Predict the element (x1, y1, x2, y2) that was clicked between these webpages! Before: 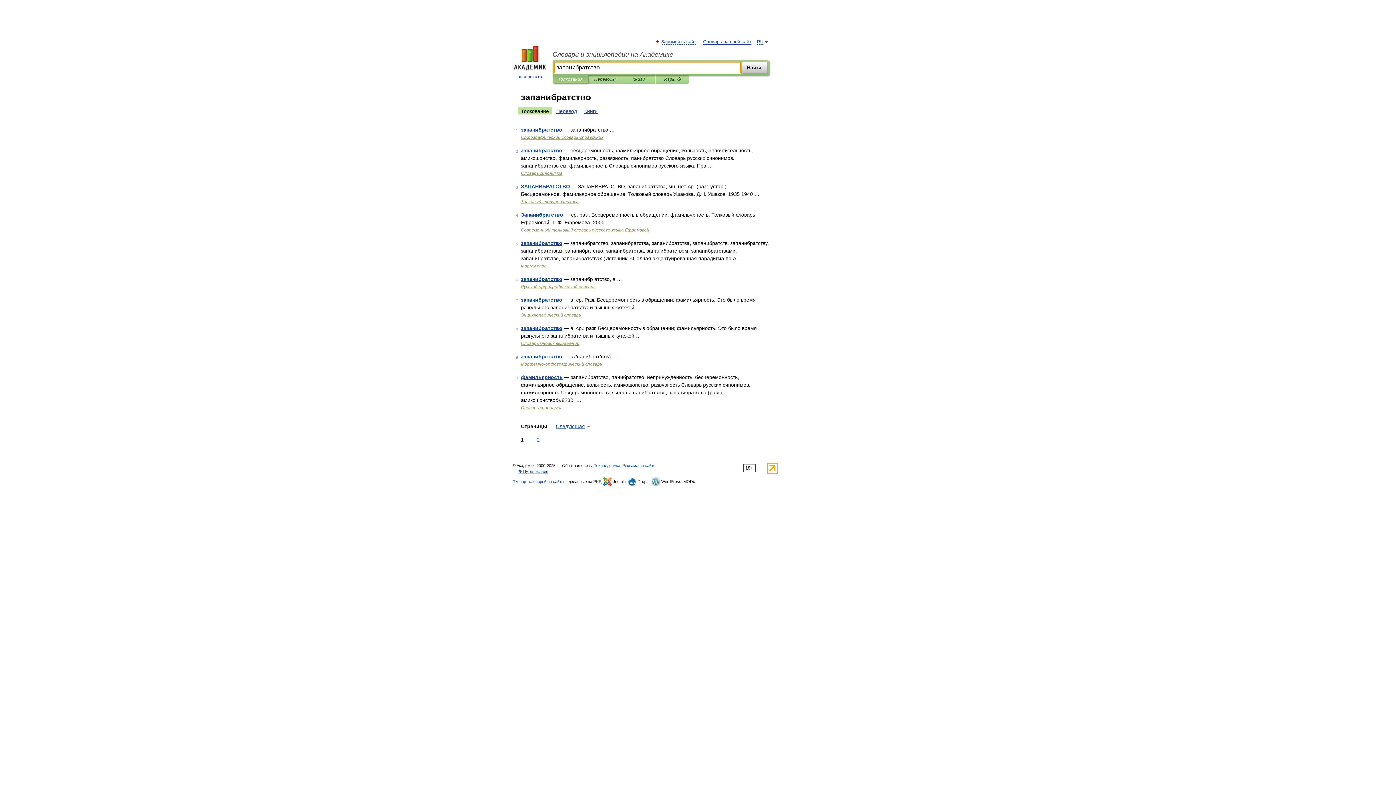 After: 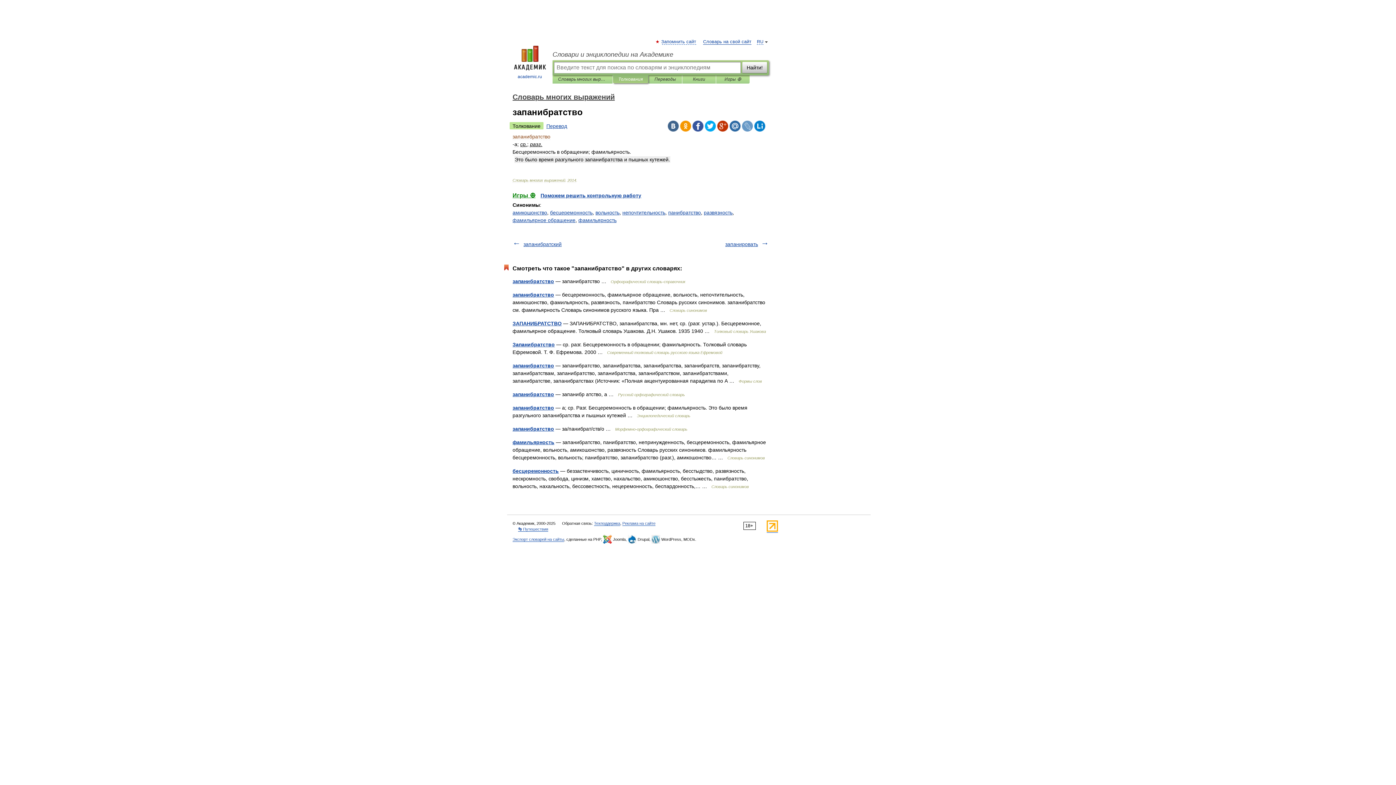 Action: bbox: (521, 325, 562, 331) label: запанибратство